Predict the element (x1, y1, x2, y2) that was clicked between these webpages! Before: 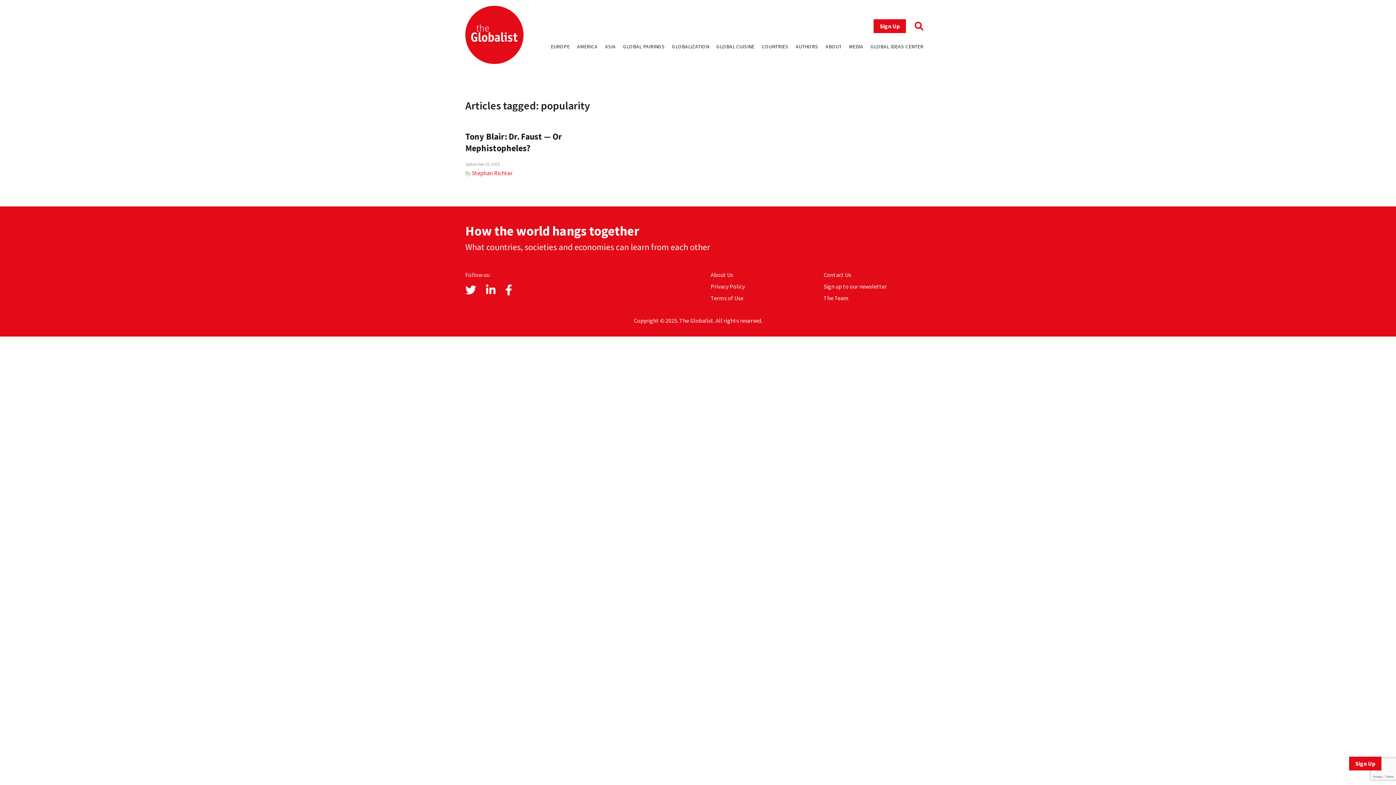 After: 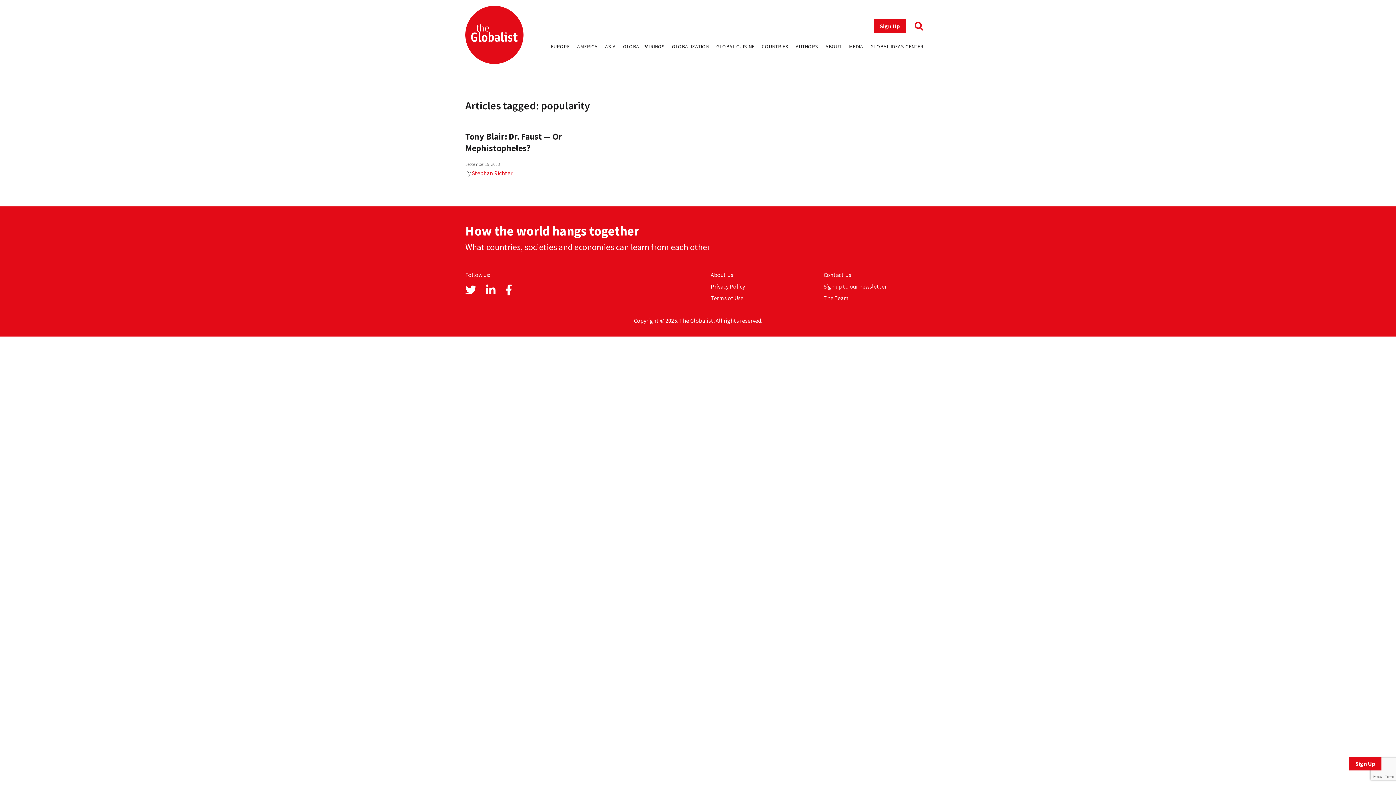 Action: bbox: (486, 283, 495, 297)